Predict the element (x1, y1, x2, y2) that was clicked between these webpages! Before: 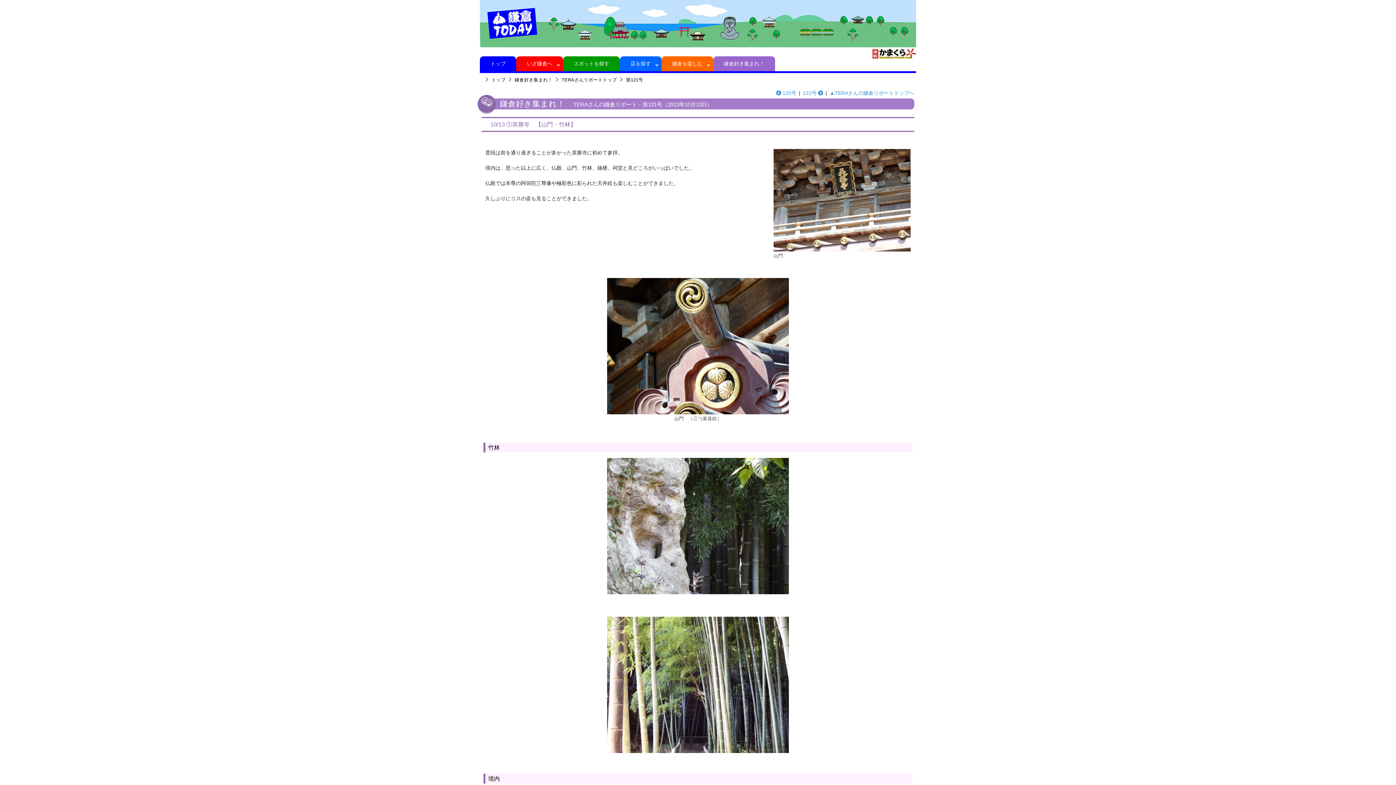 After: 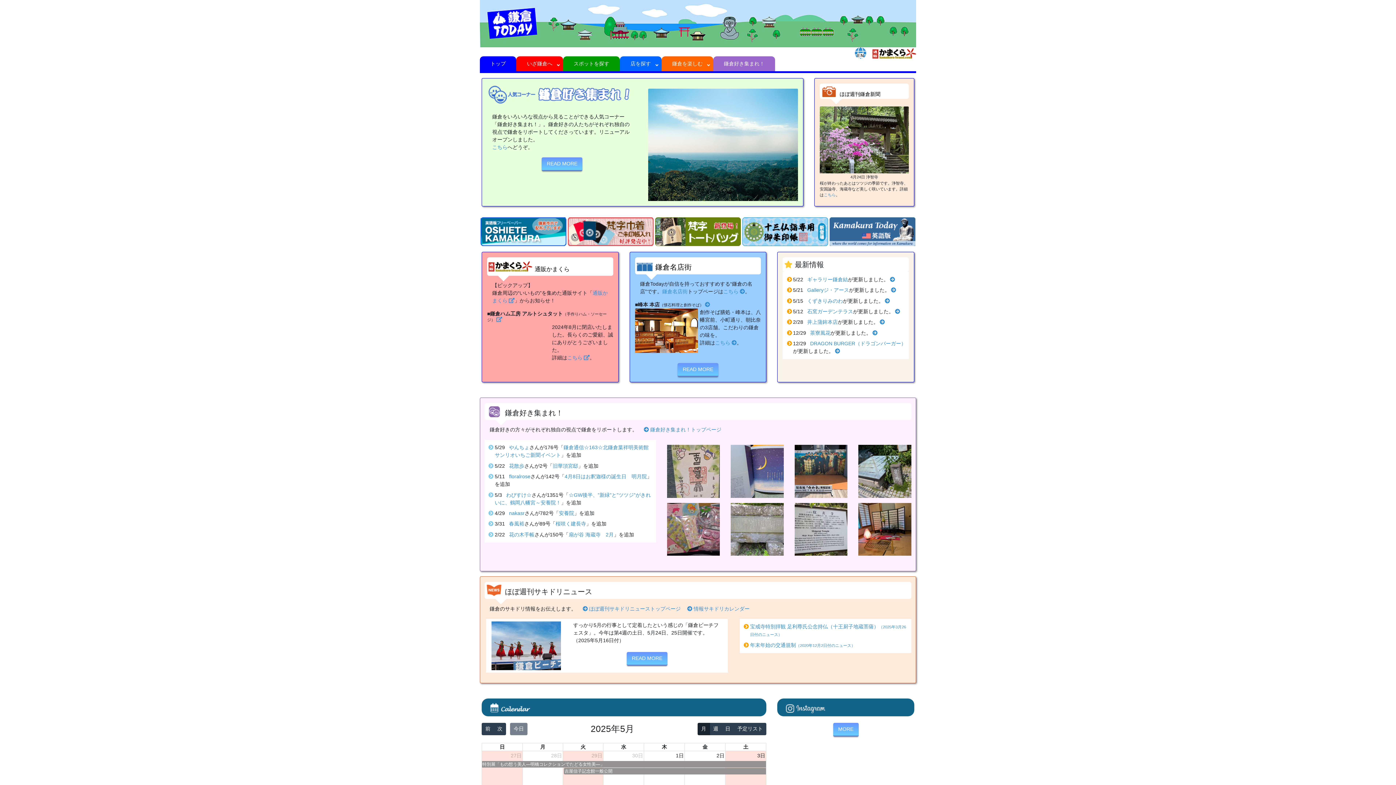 Action: label:  トップ  bbox: (480, 56, 516, 71)